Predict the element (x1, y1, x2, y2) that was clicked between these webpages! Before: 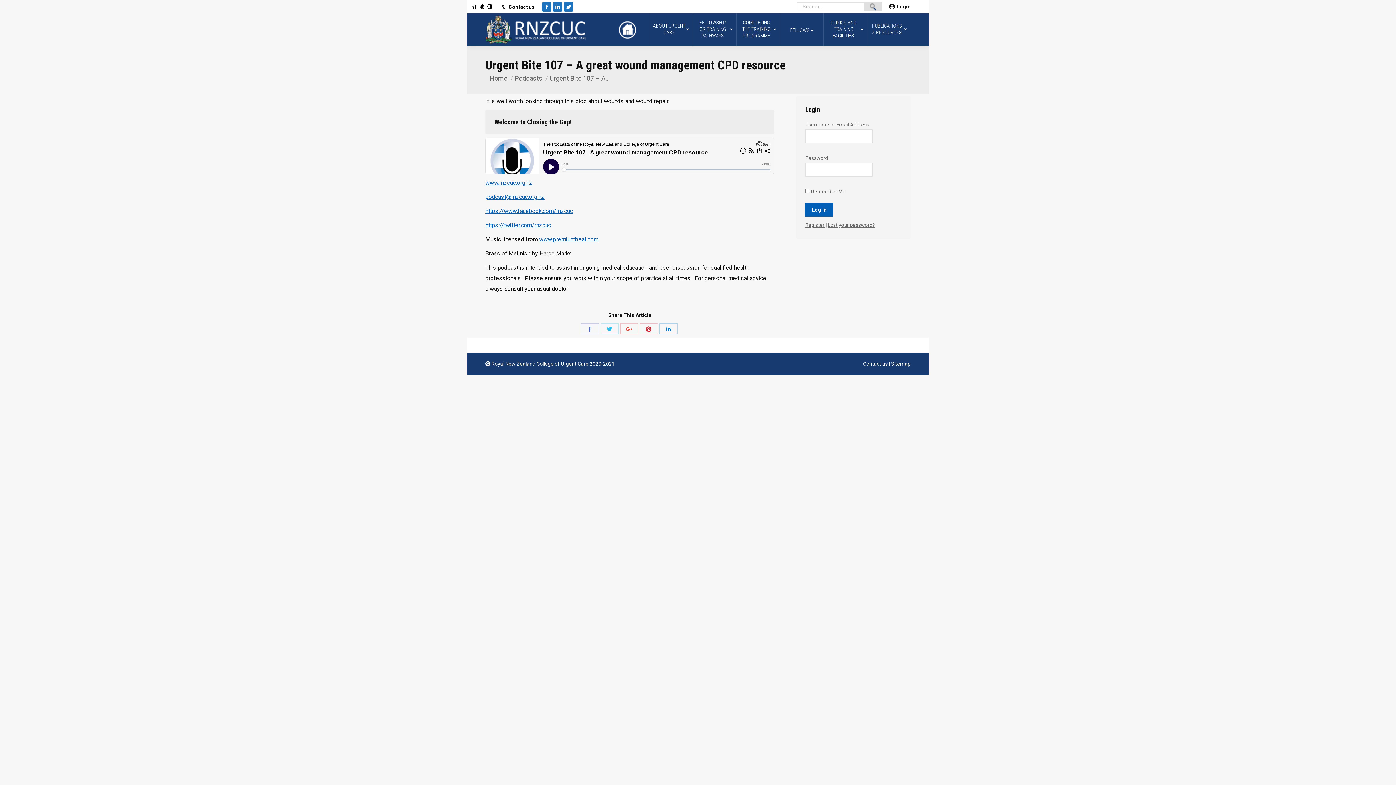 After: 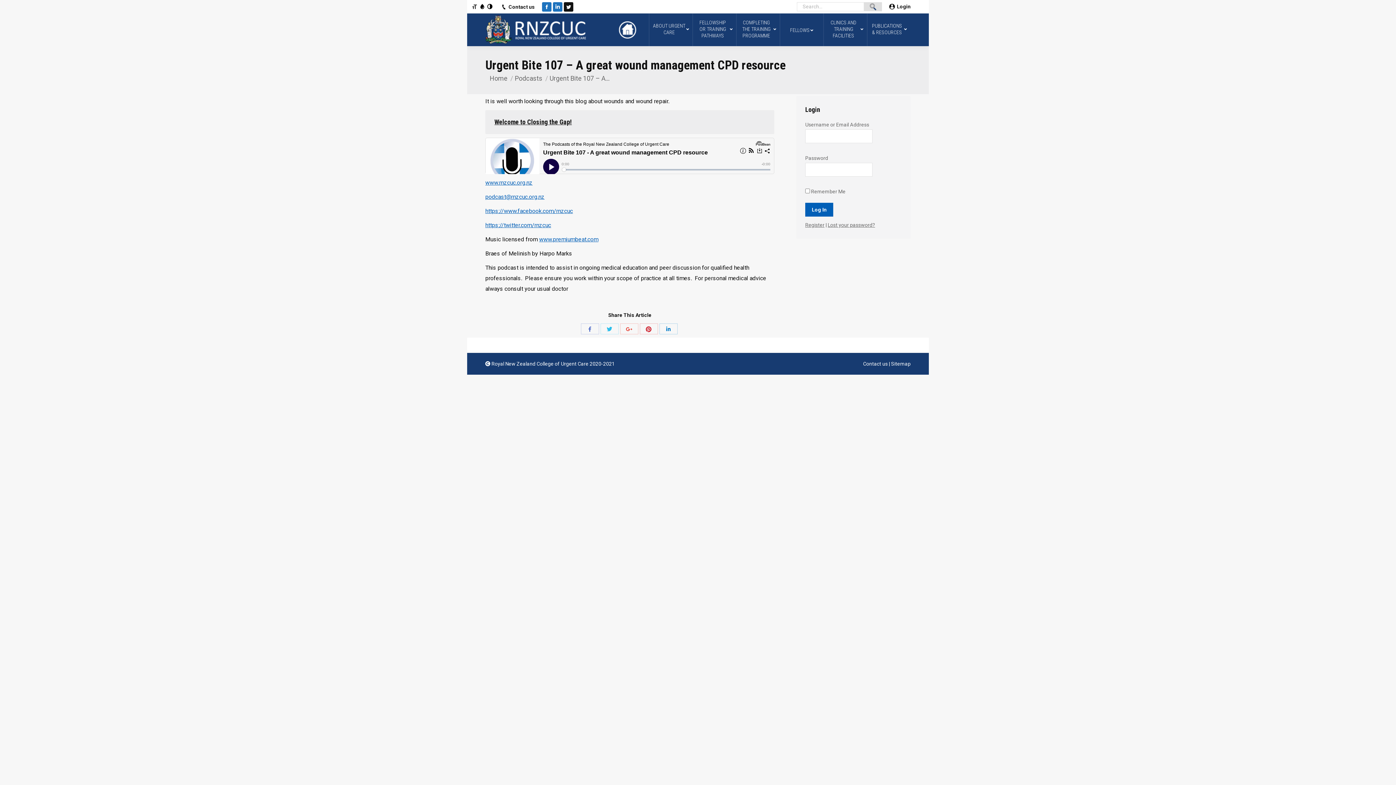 Action: label: Twitter bbox: (564, 2, 573, 11)